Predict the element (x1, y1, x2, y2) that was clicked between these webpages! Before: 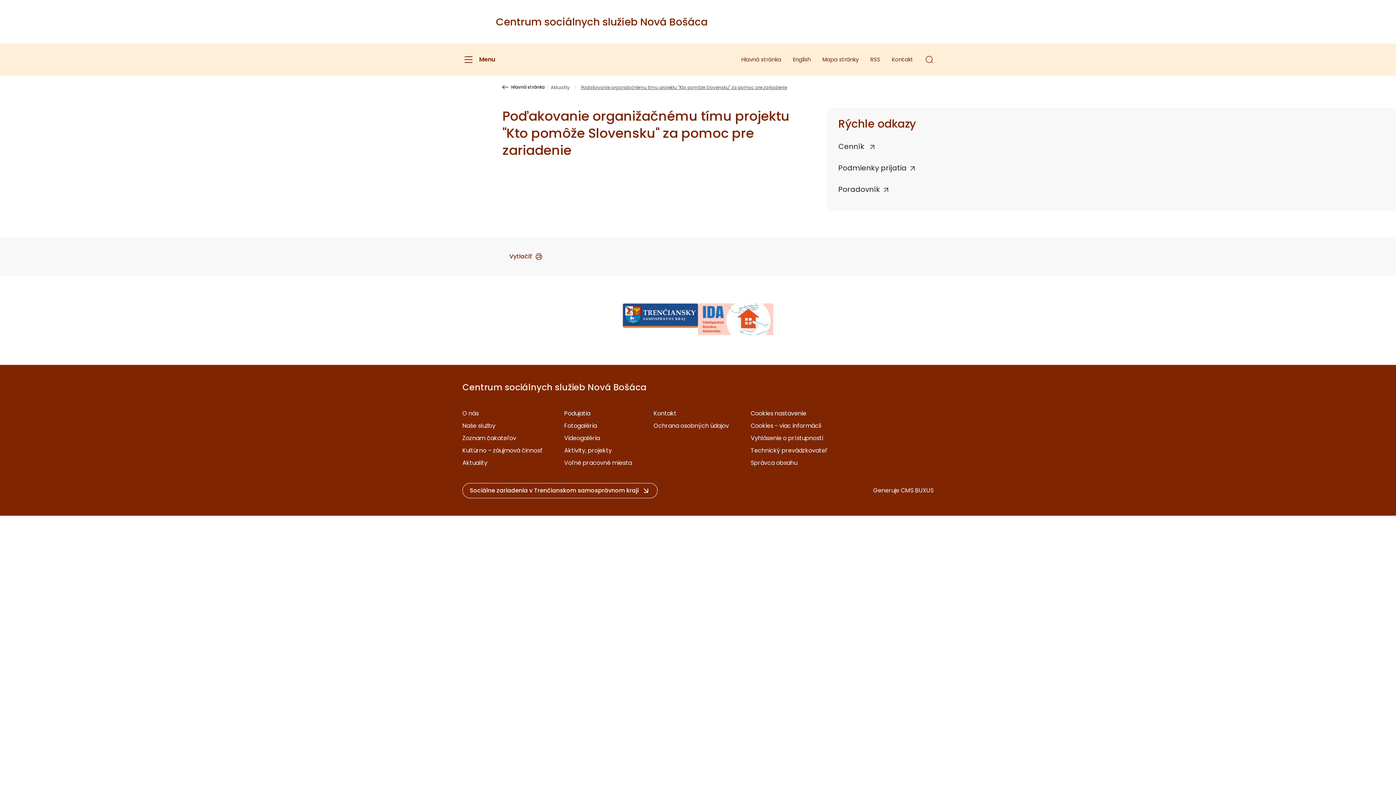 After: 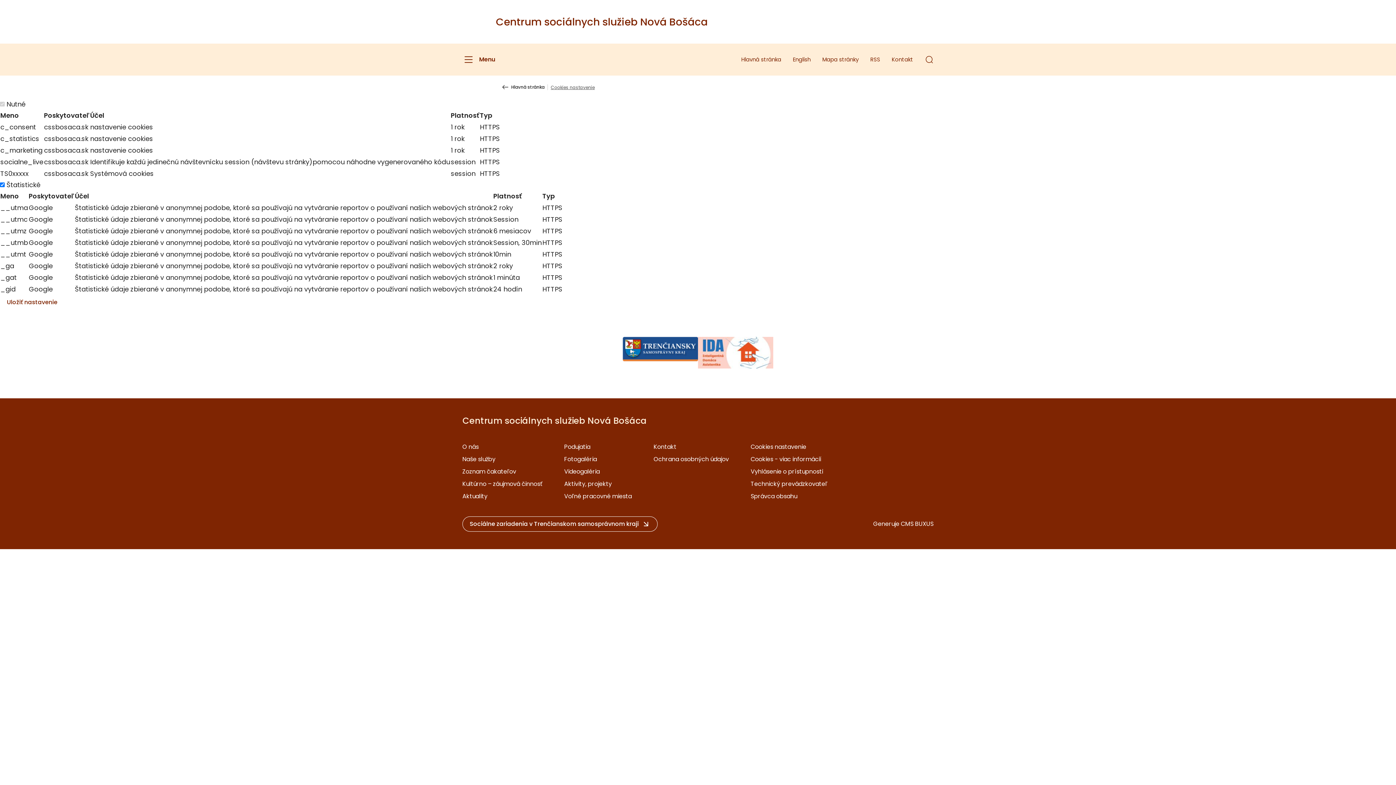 Action: bbox: (750, 409, 806, 417) label: Cookies nastavenie